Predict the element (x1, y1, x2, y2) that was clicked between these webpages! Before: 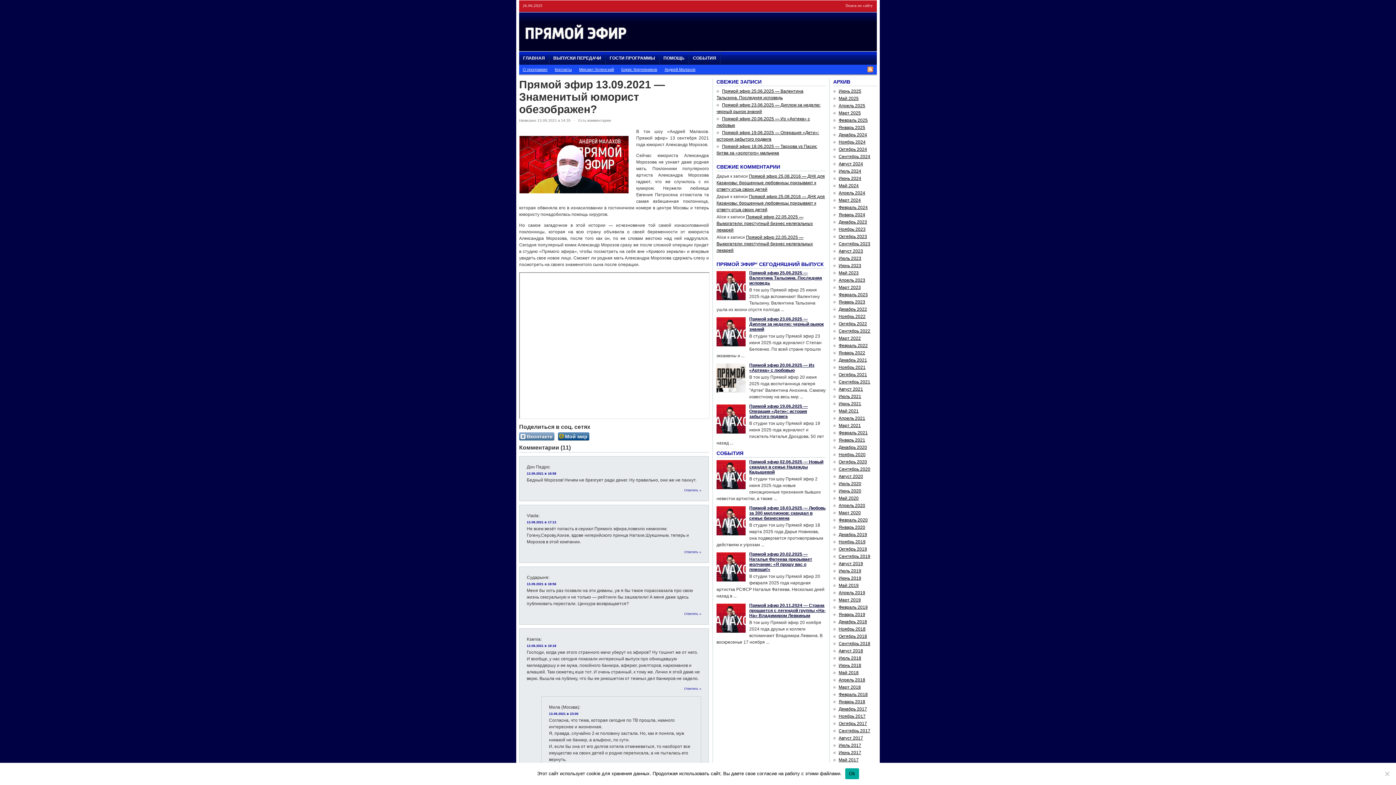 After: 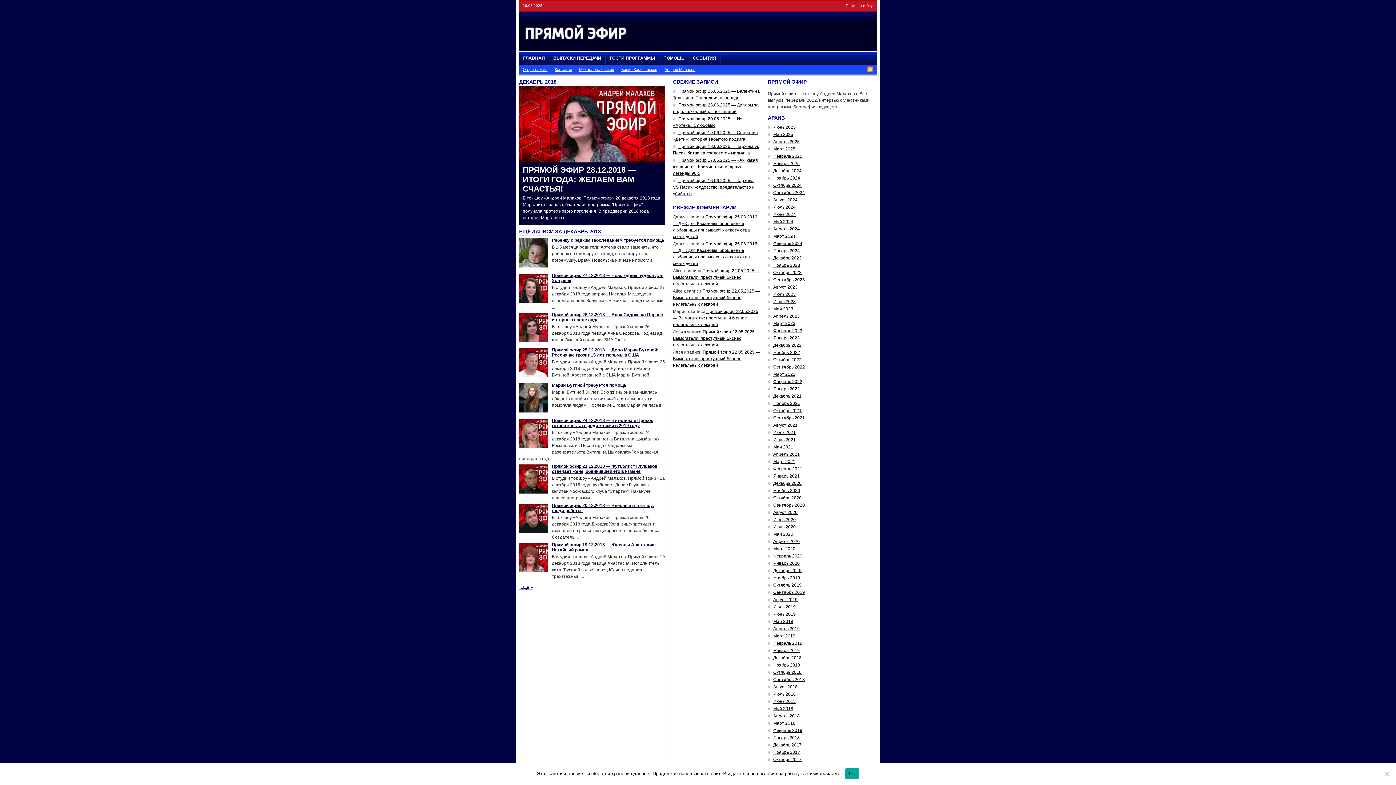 Action: bbox: (833, 619, 867, 624) label: Декабрь 2018